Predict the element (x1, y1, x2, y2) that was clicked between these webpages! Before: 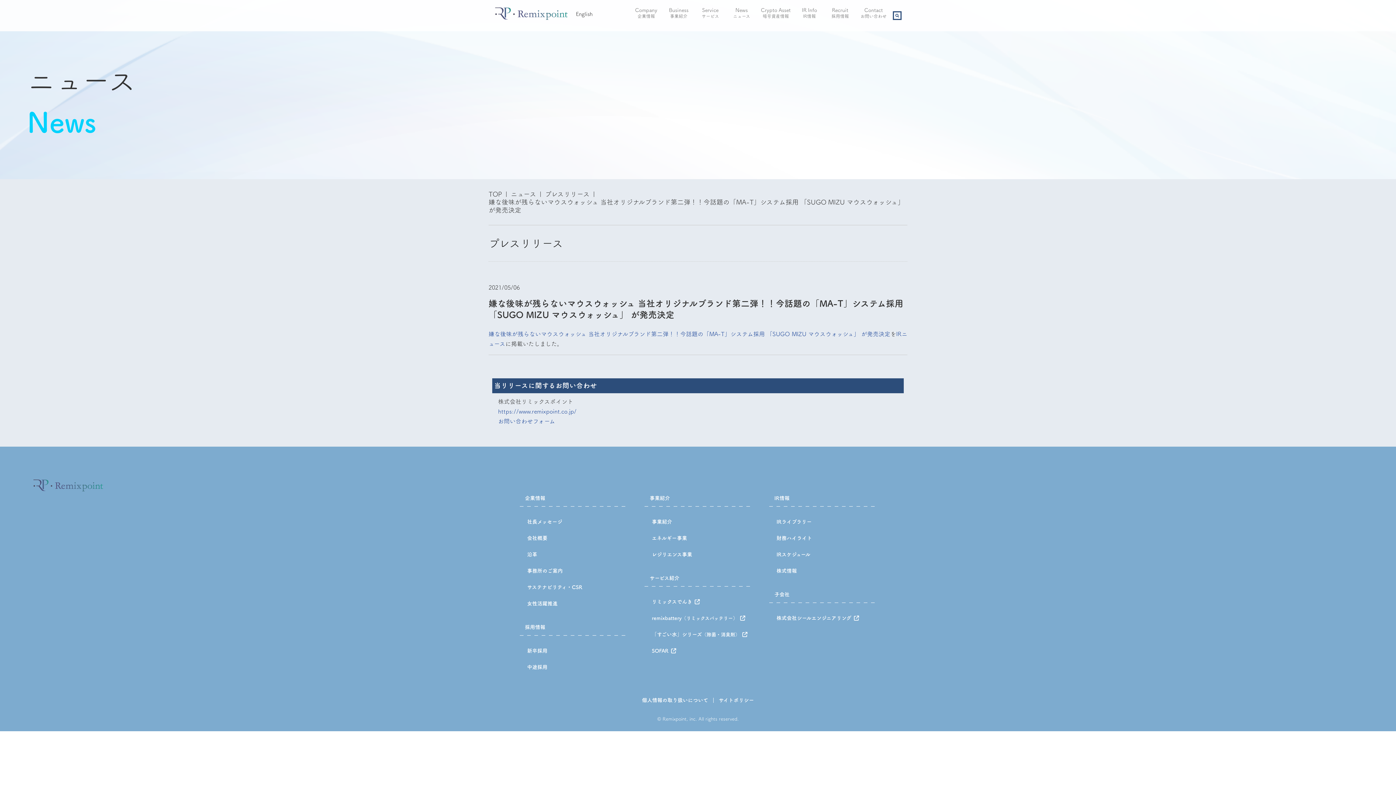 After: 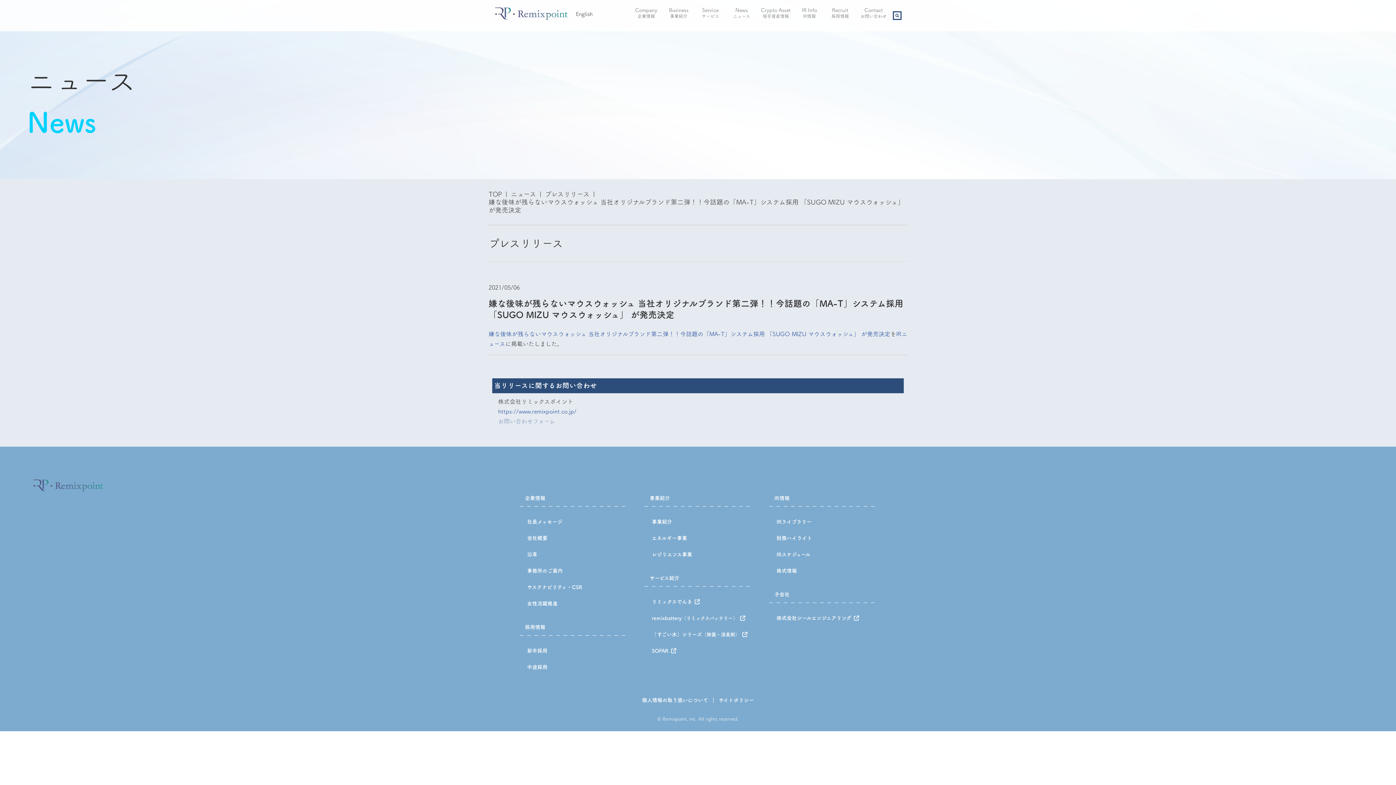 Action: bbox: (498, 418, 555, 424) label: お問い合わせフォーム